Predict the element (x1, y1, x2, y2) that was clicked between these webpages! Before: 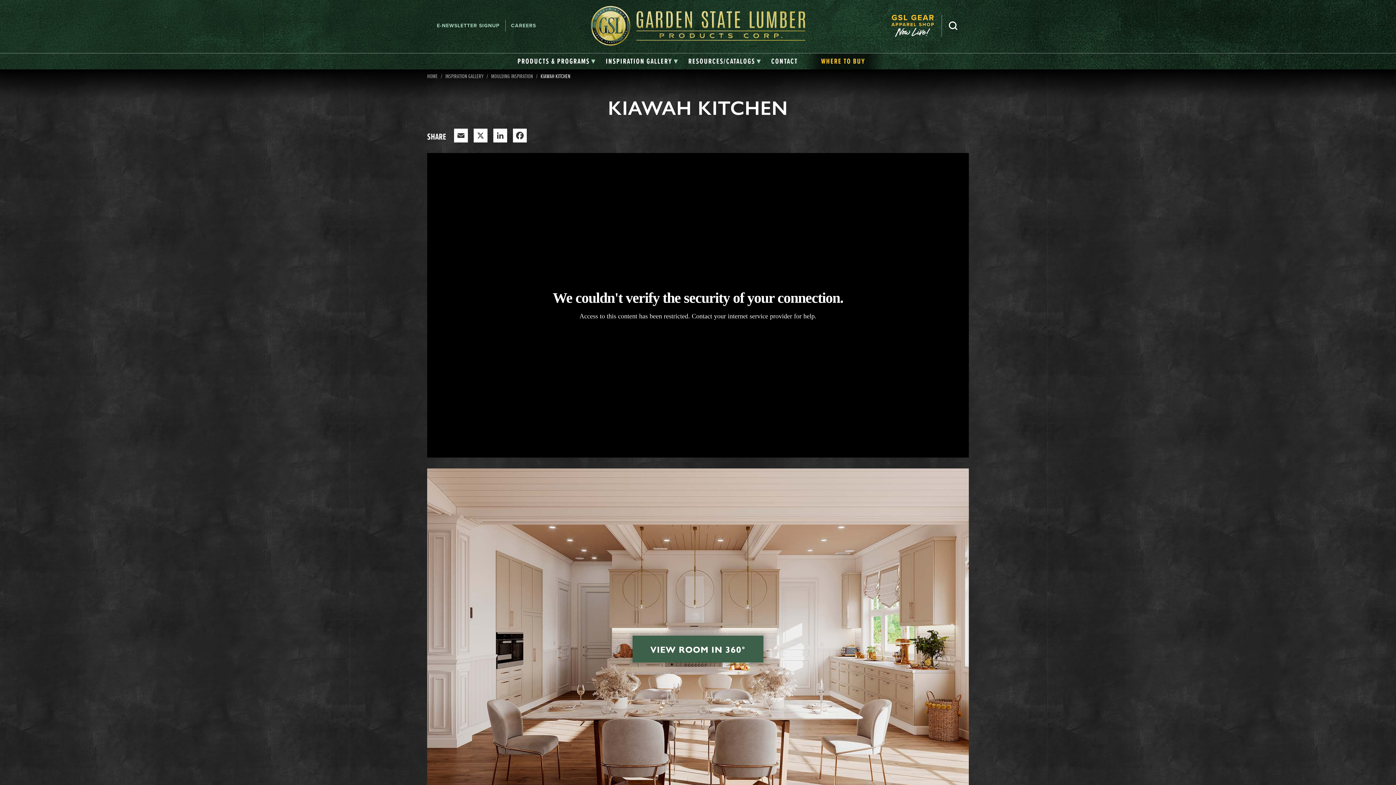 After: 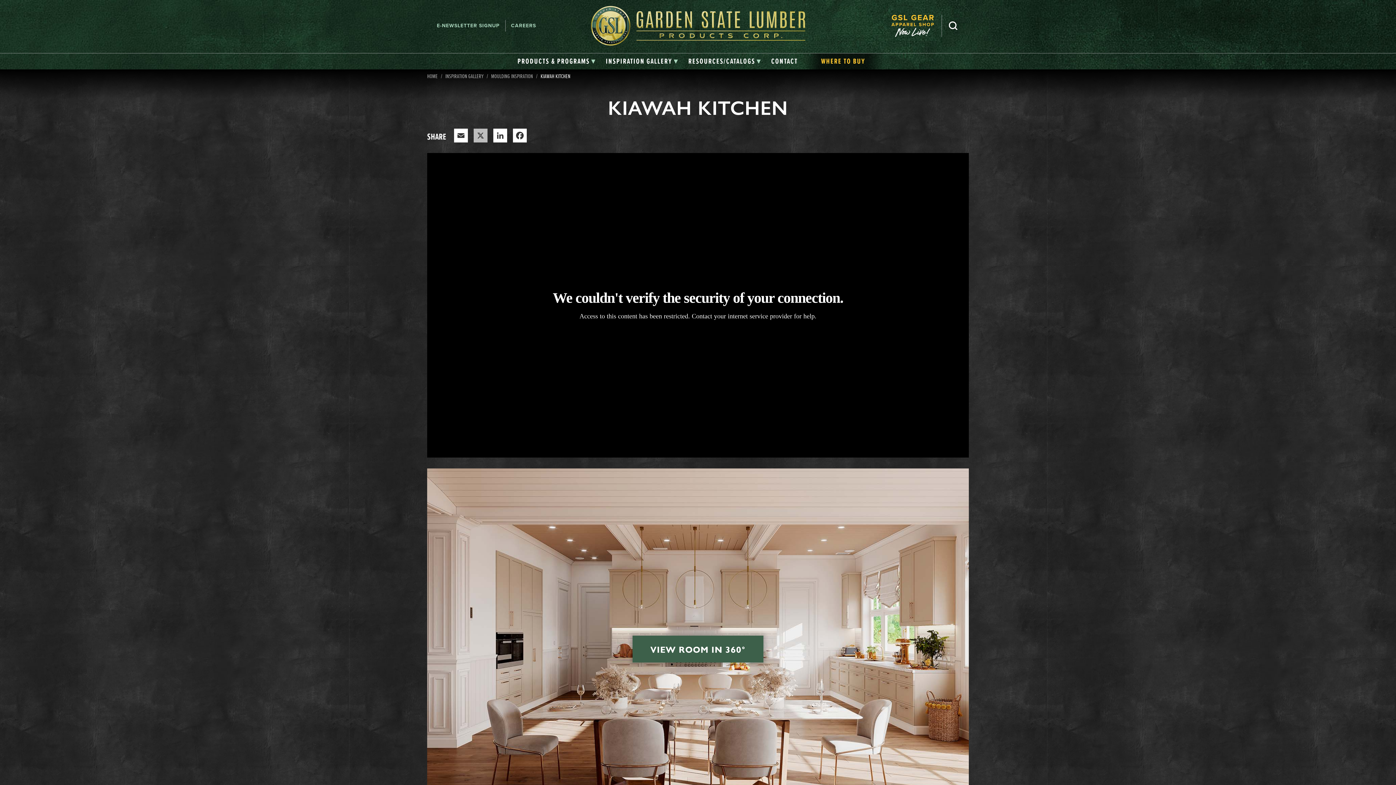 Action: label: X bbox: (472, 128, 489, 147)